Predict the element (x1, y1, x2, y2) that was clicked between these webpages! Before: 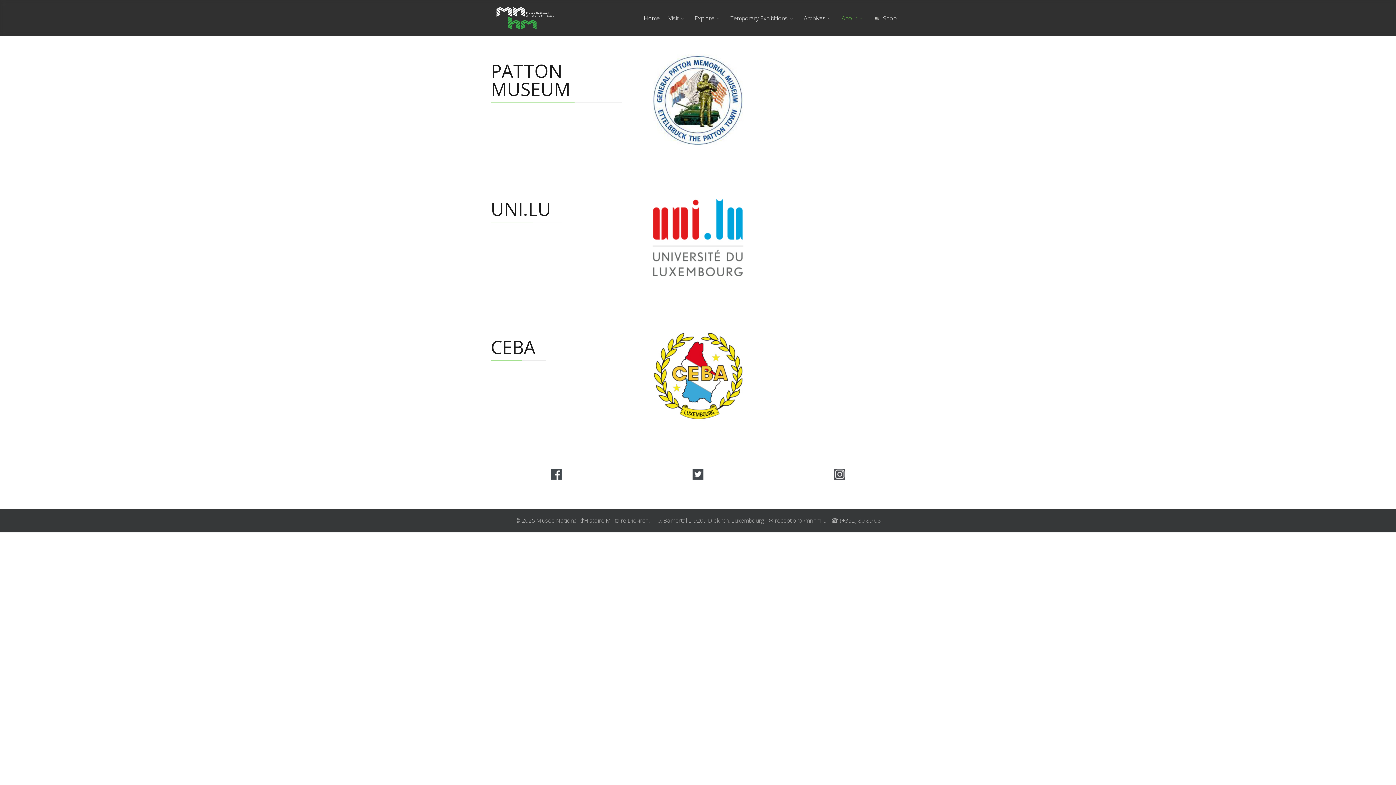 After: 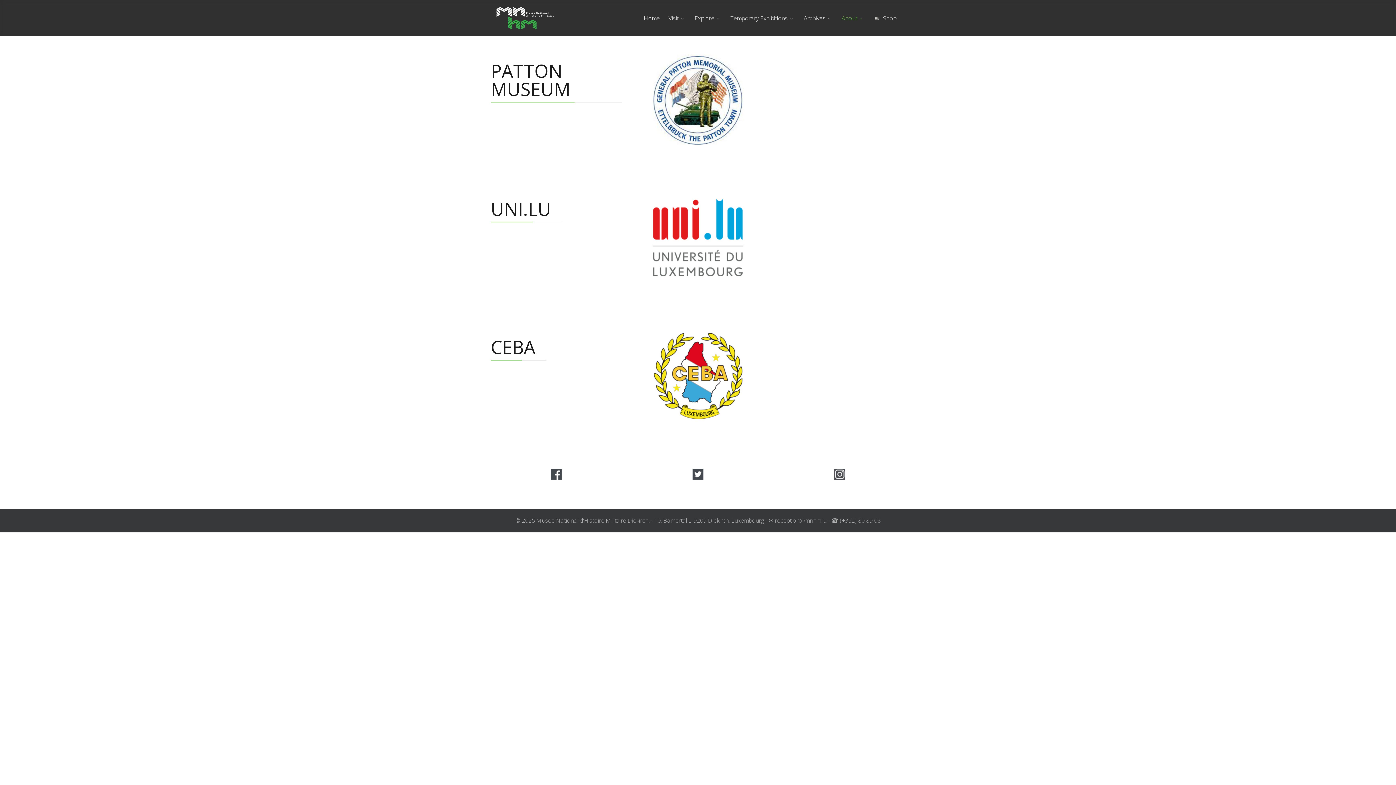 Action: bbox: (550, 469, 561, 477)